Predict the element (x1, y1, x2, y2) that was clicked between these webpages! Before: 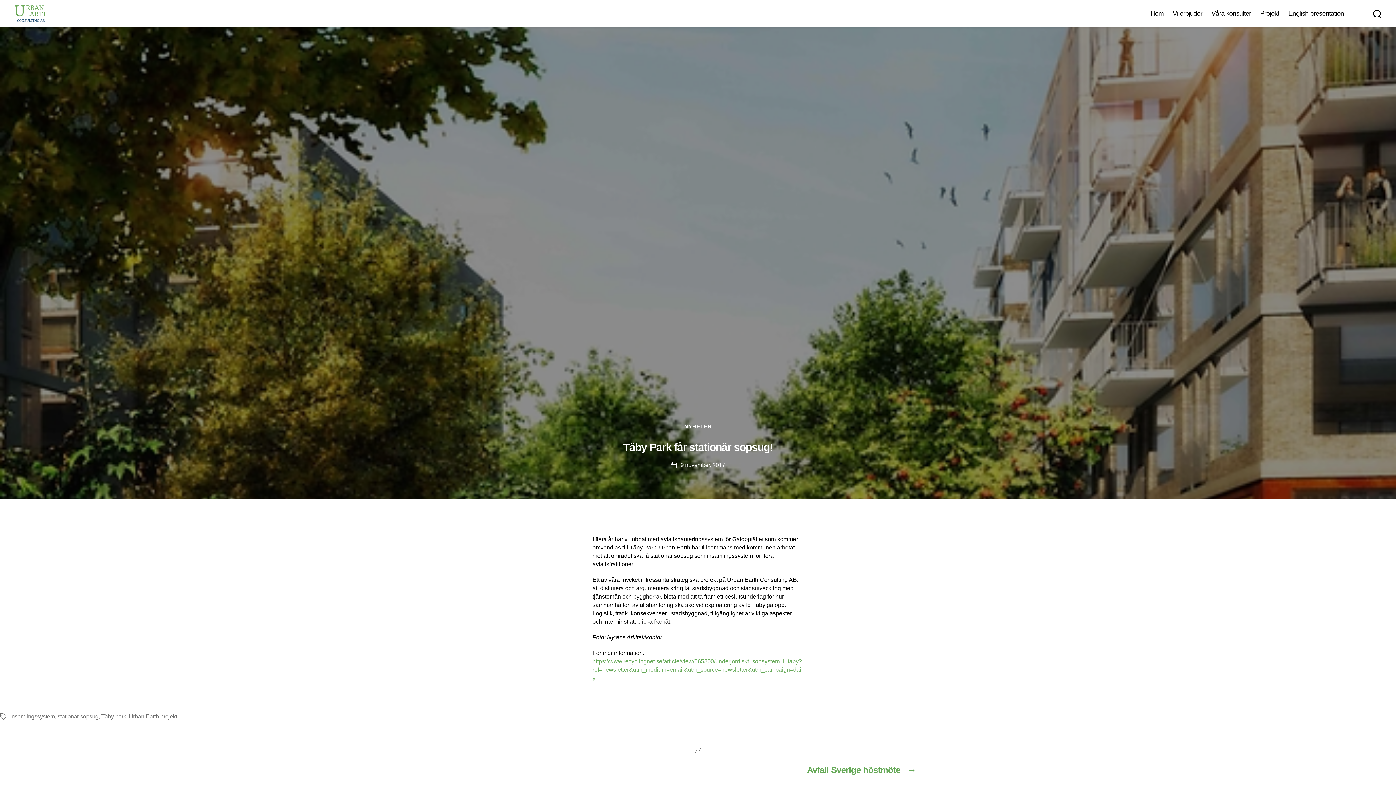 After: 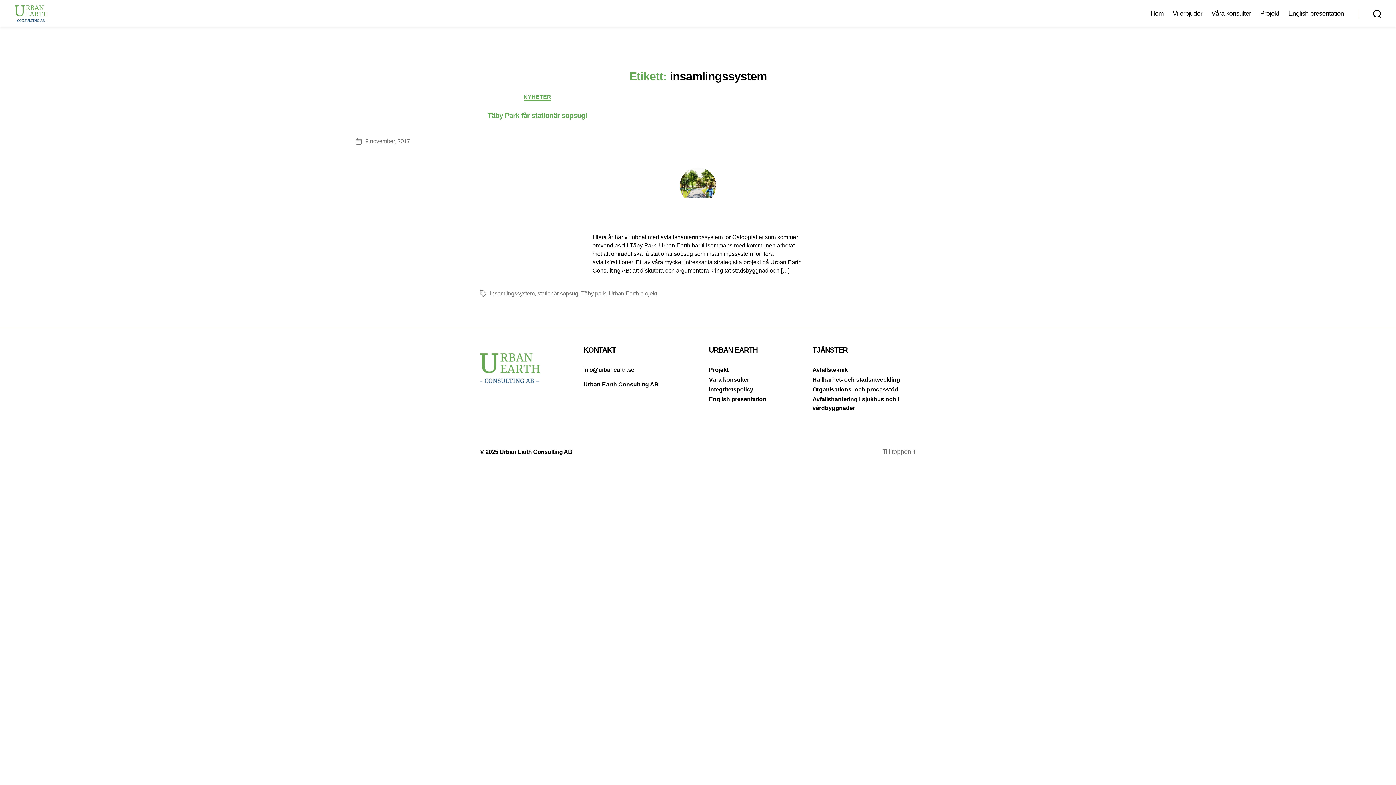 Action: label: insamlingssystem bbox: (10, 713, 54, 720)